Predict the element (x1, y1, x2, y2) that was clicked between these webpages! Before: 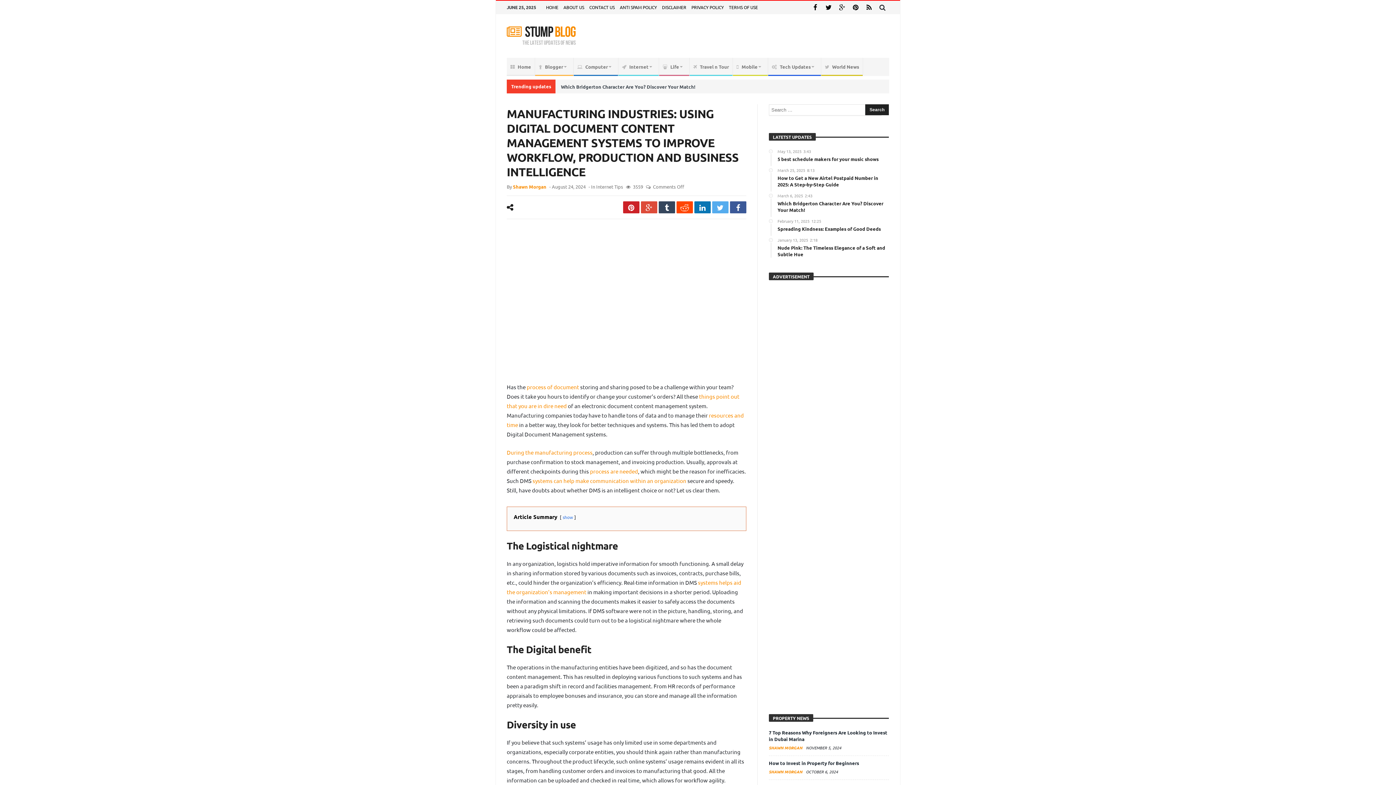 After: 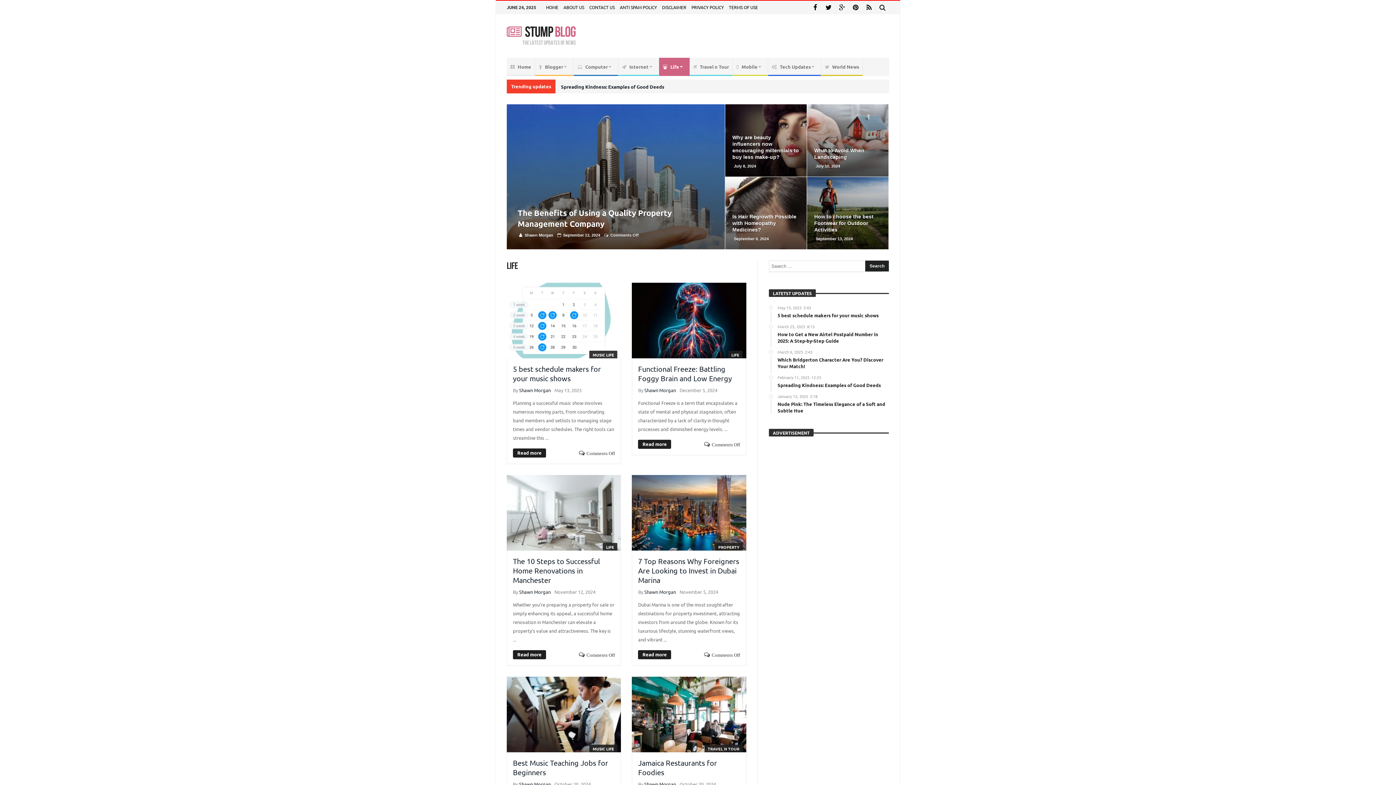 Action: bbox: (659, 57, 689, 76) label:  Life